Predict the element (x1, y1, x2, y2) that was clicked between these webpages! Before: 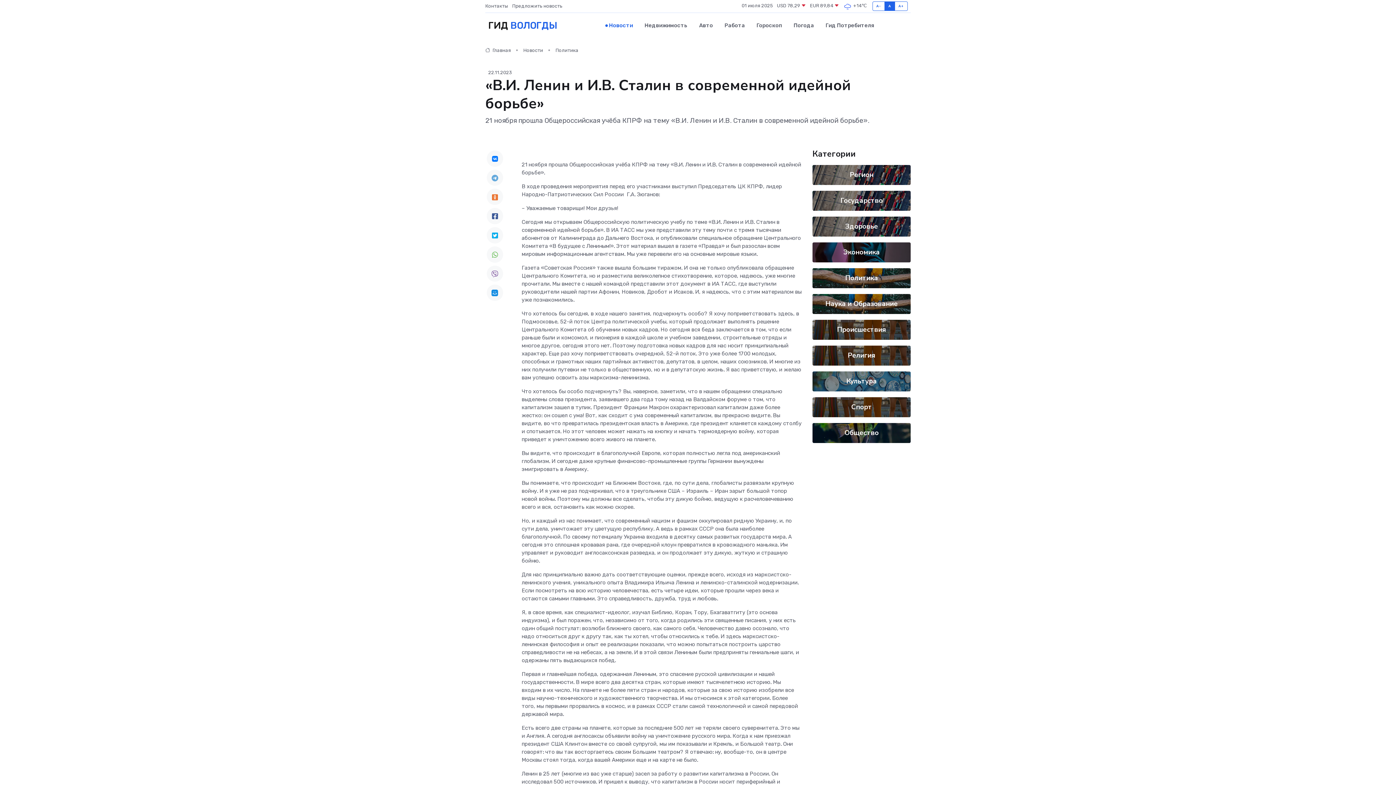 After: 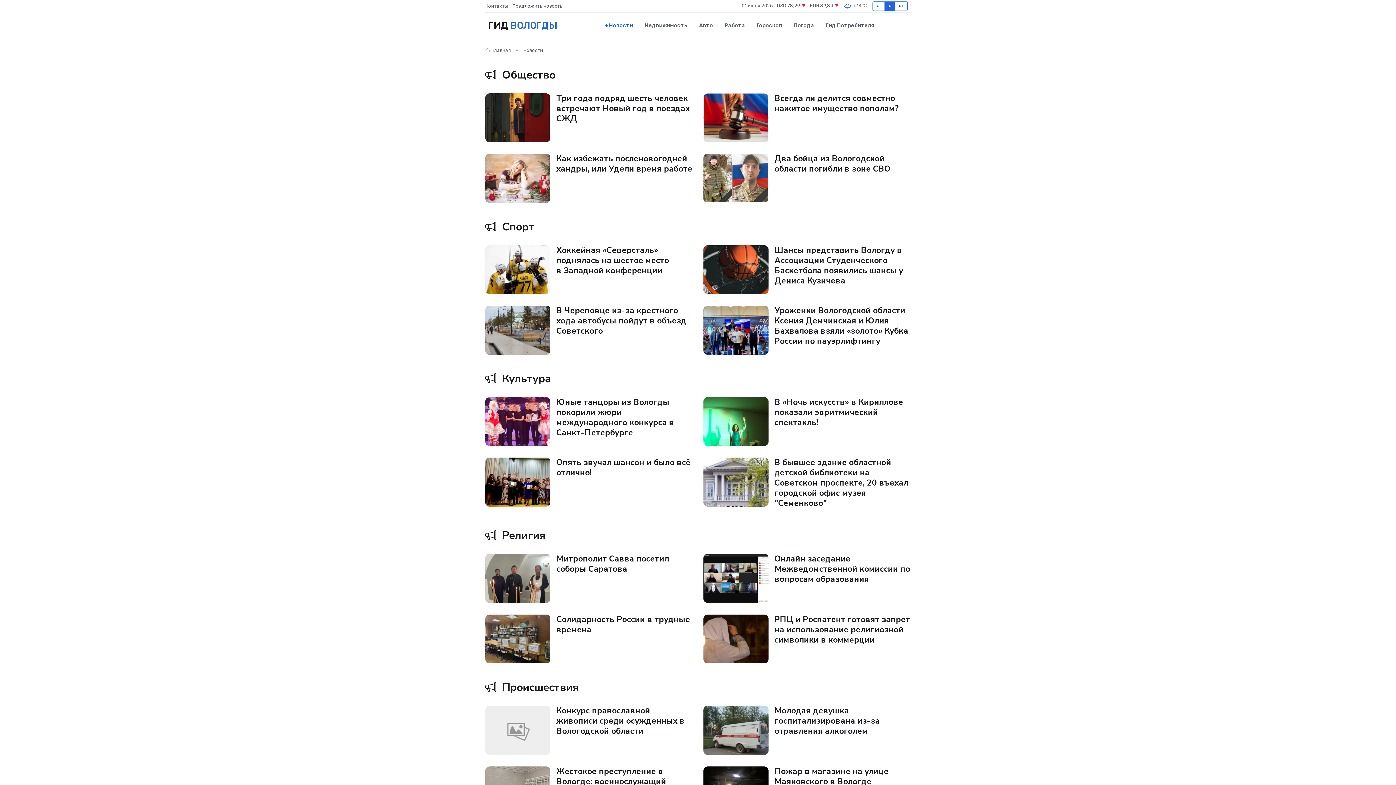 Action: bbox: (599, 14, 638, 36) label: Новости